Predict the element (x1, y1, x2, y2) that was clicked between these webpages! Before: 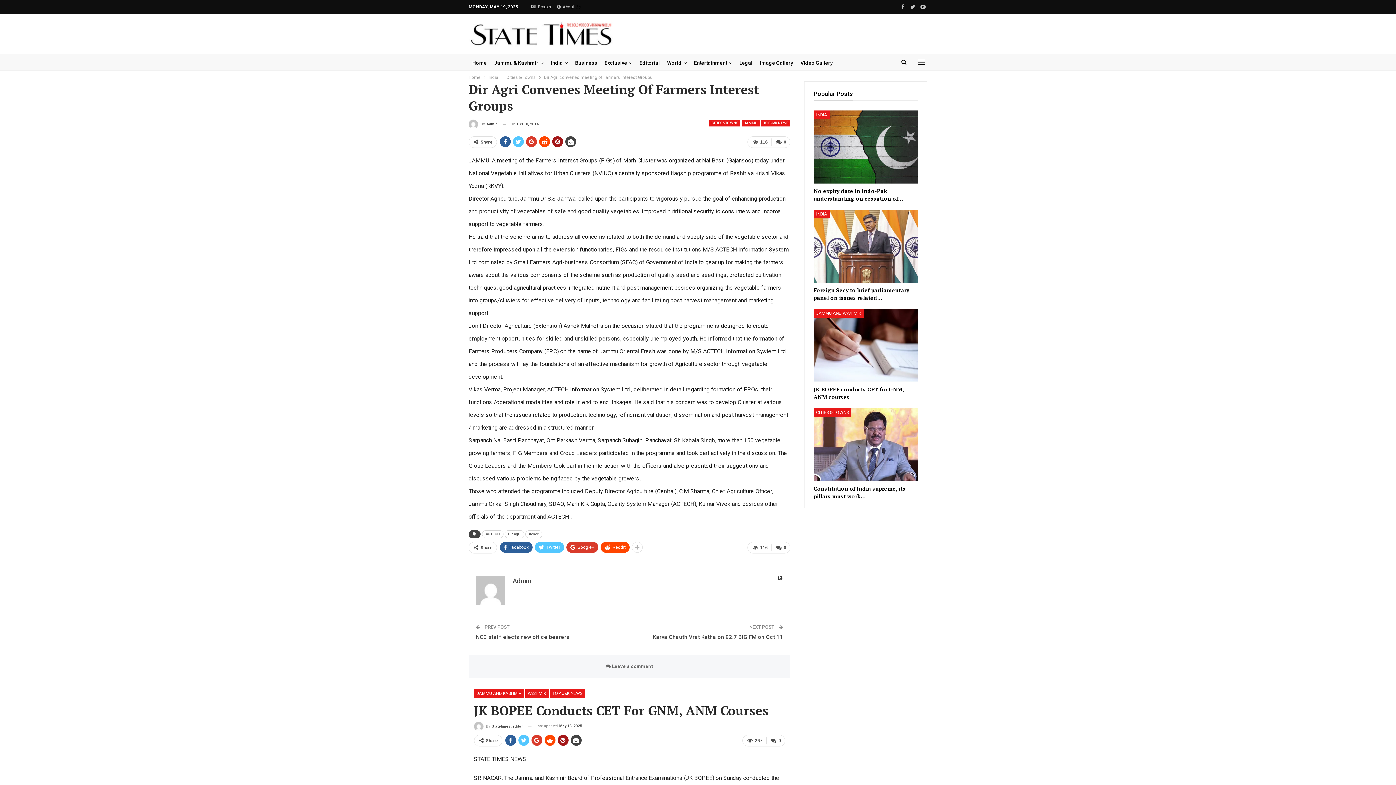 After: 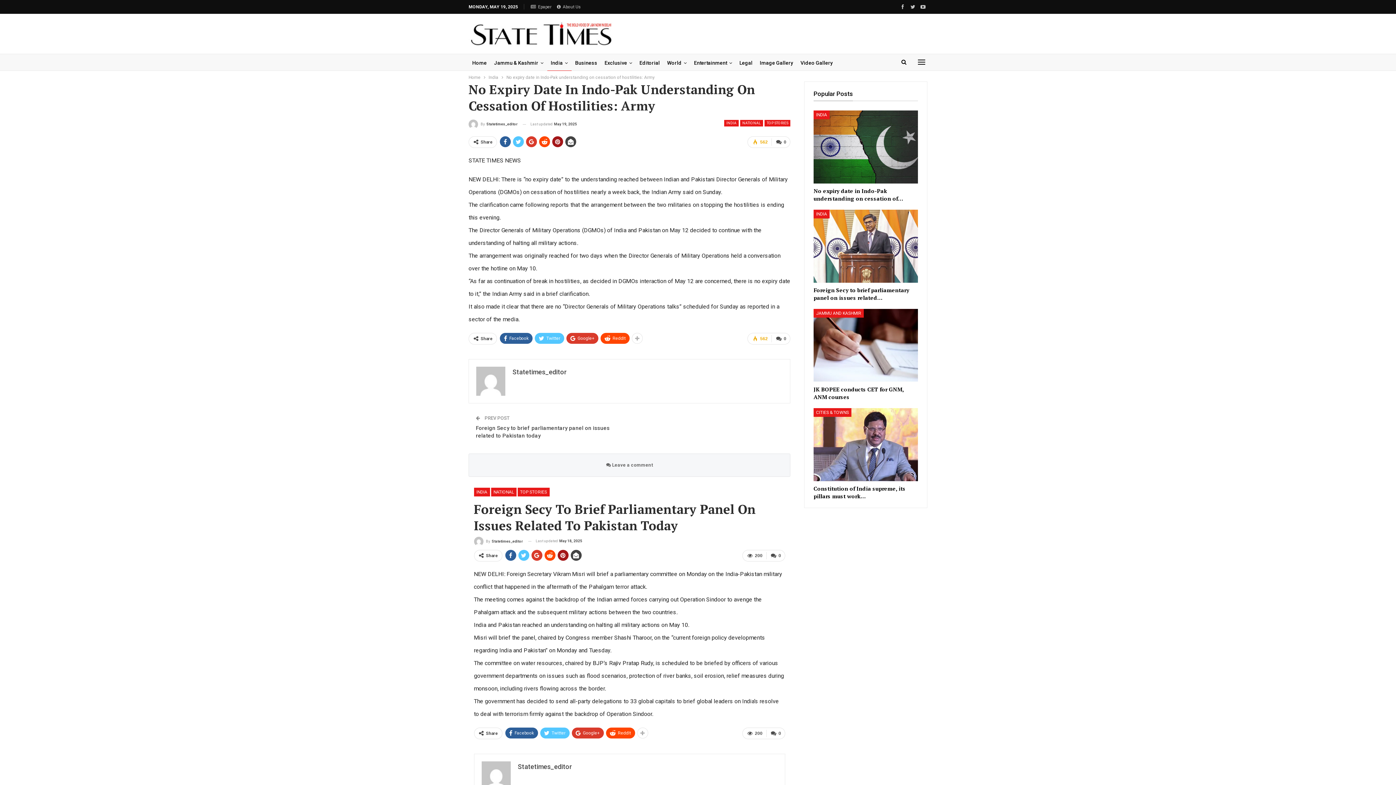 Action: bbox: (813, 110, 918, 183)